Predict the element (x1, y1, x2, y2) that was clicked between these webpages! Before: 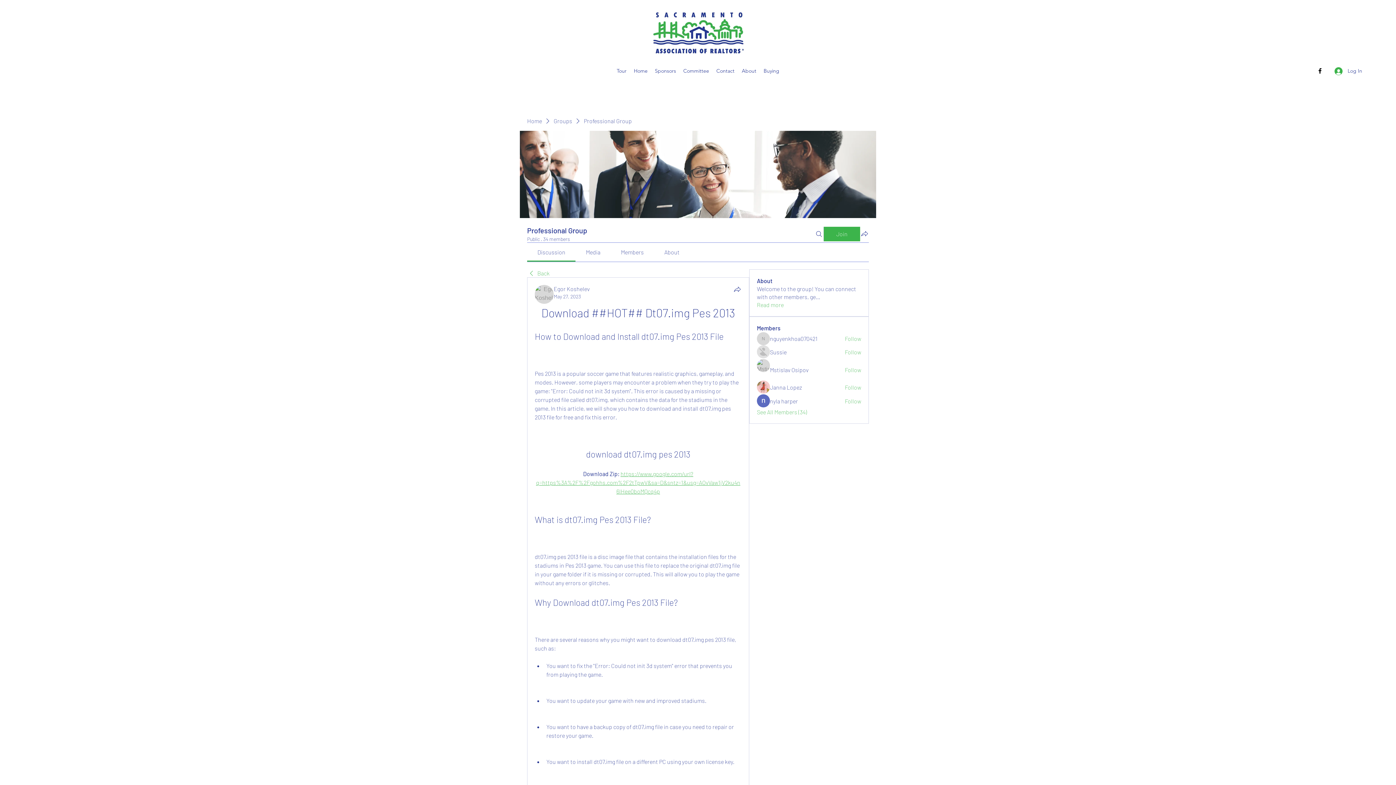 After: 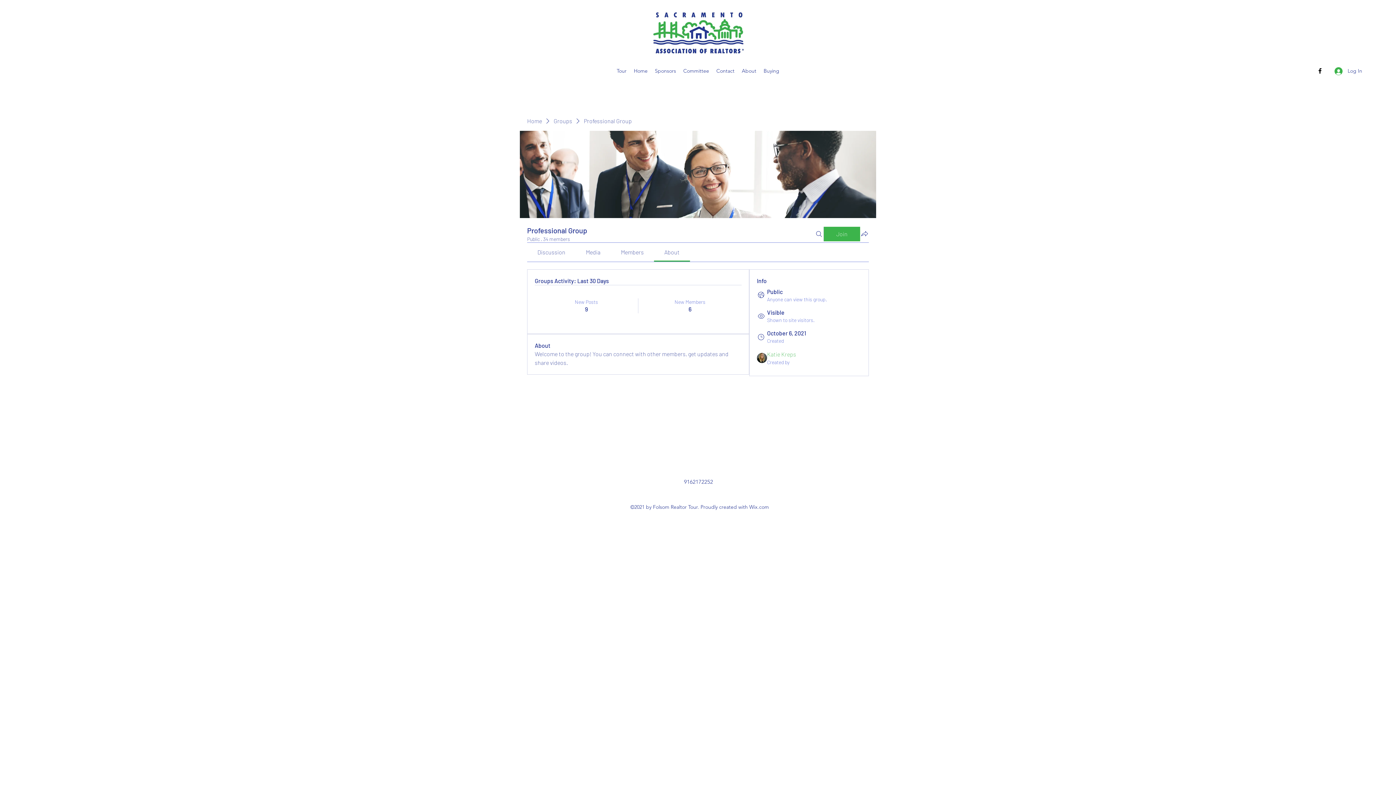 Action: label: Read more bbox: (757, 301, 783, 309)